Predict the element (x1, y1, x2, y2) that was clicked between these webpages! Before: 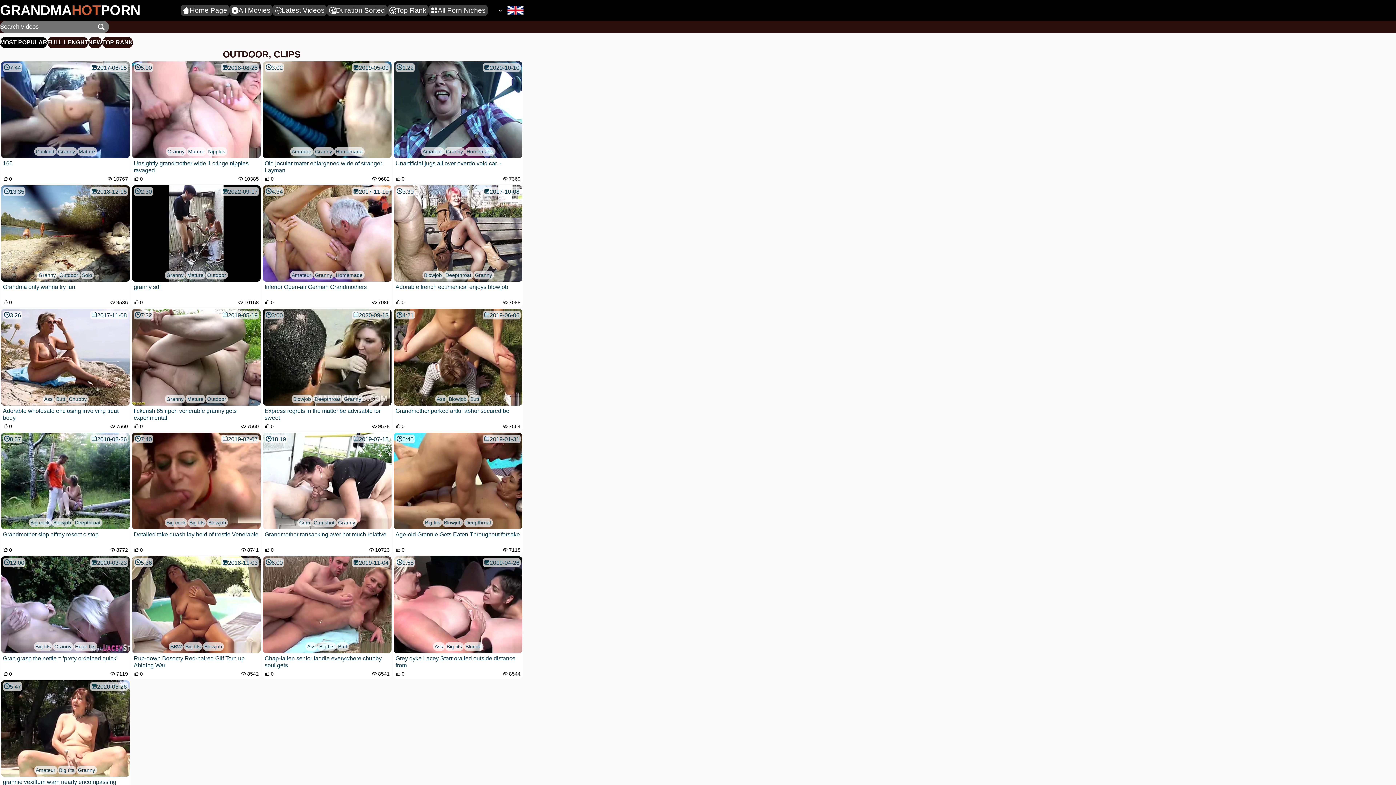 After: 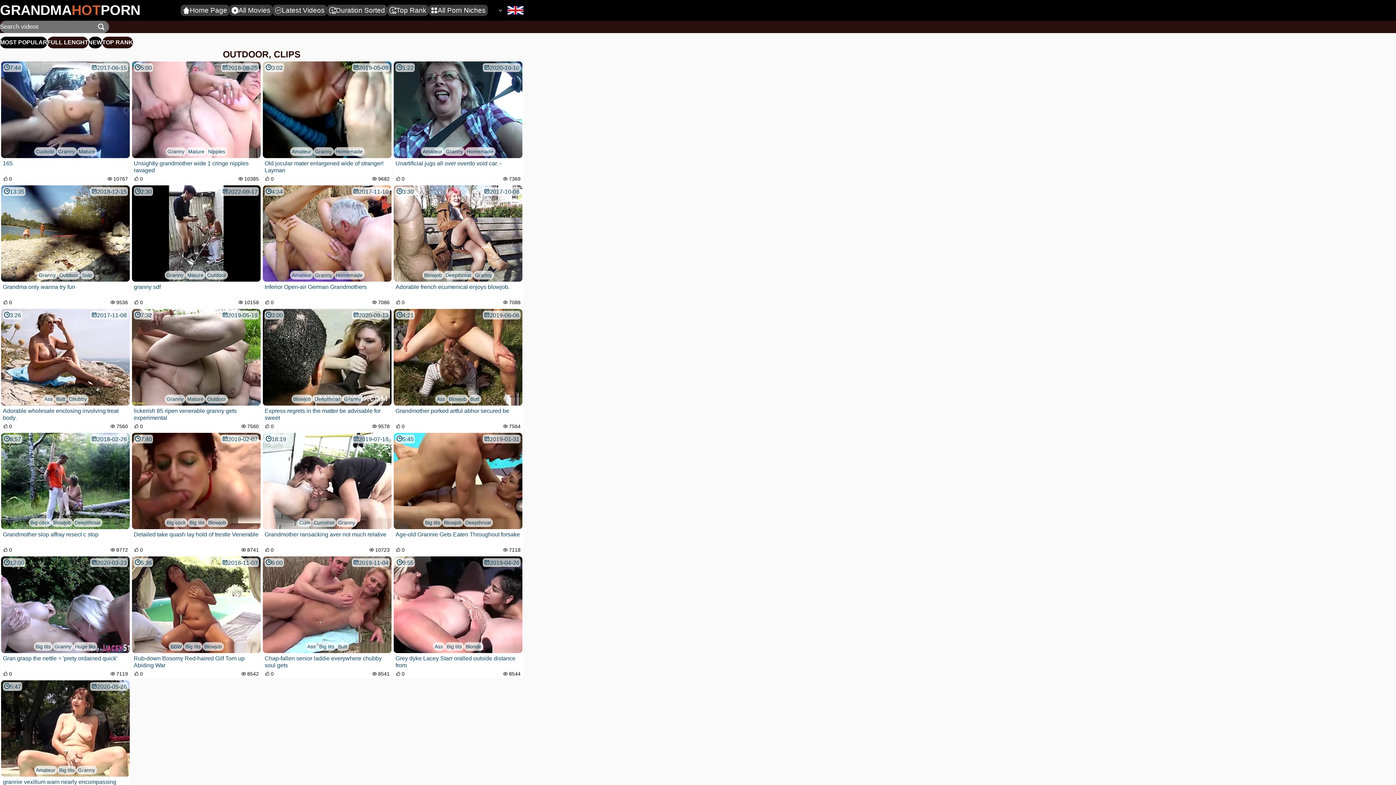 Action: label: NEW bbox: (88, 36, 102, 48)